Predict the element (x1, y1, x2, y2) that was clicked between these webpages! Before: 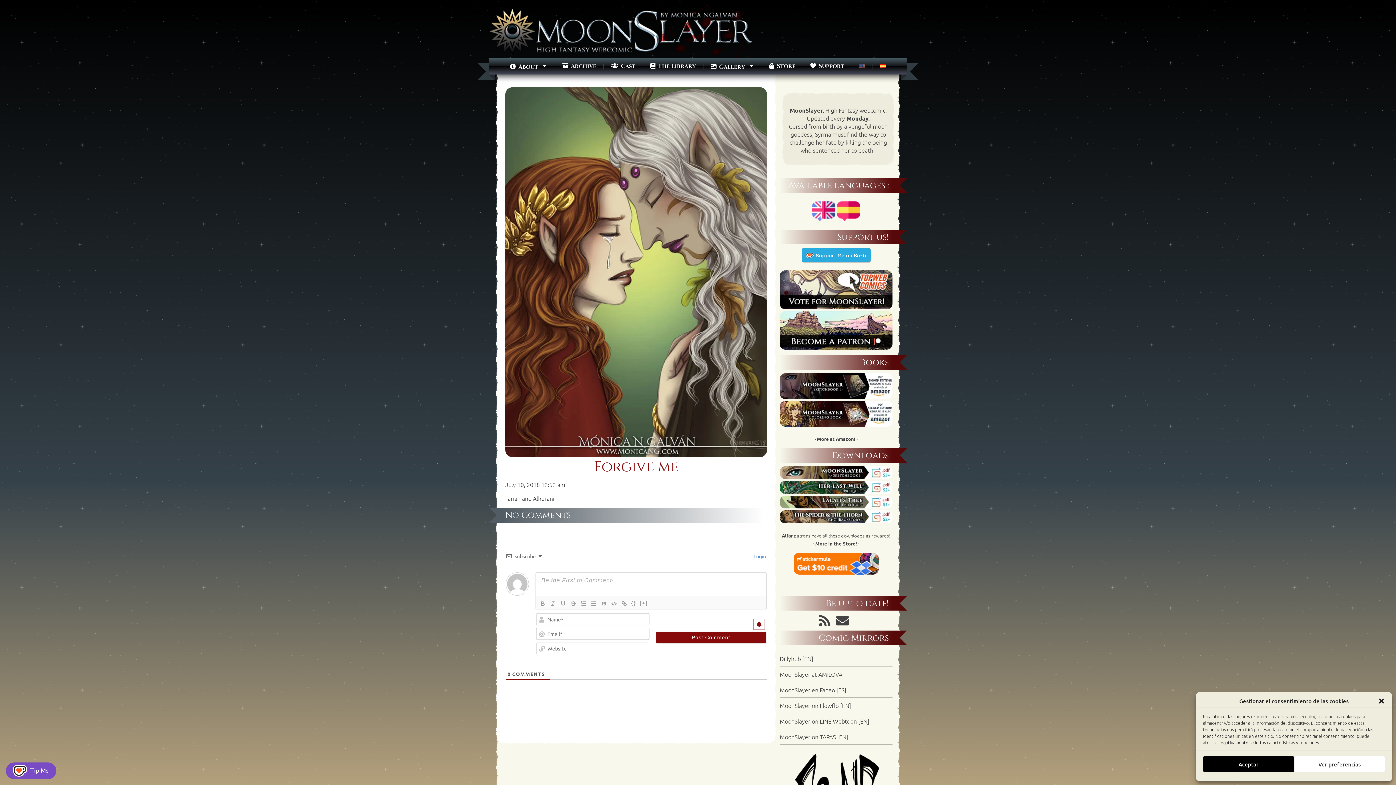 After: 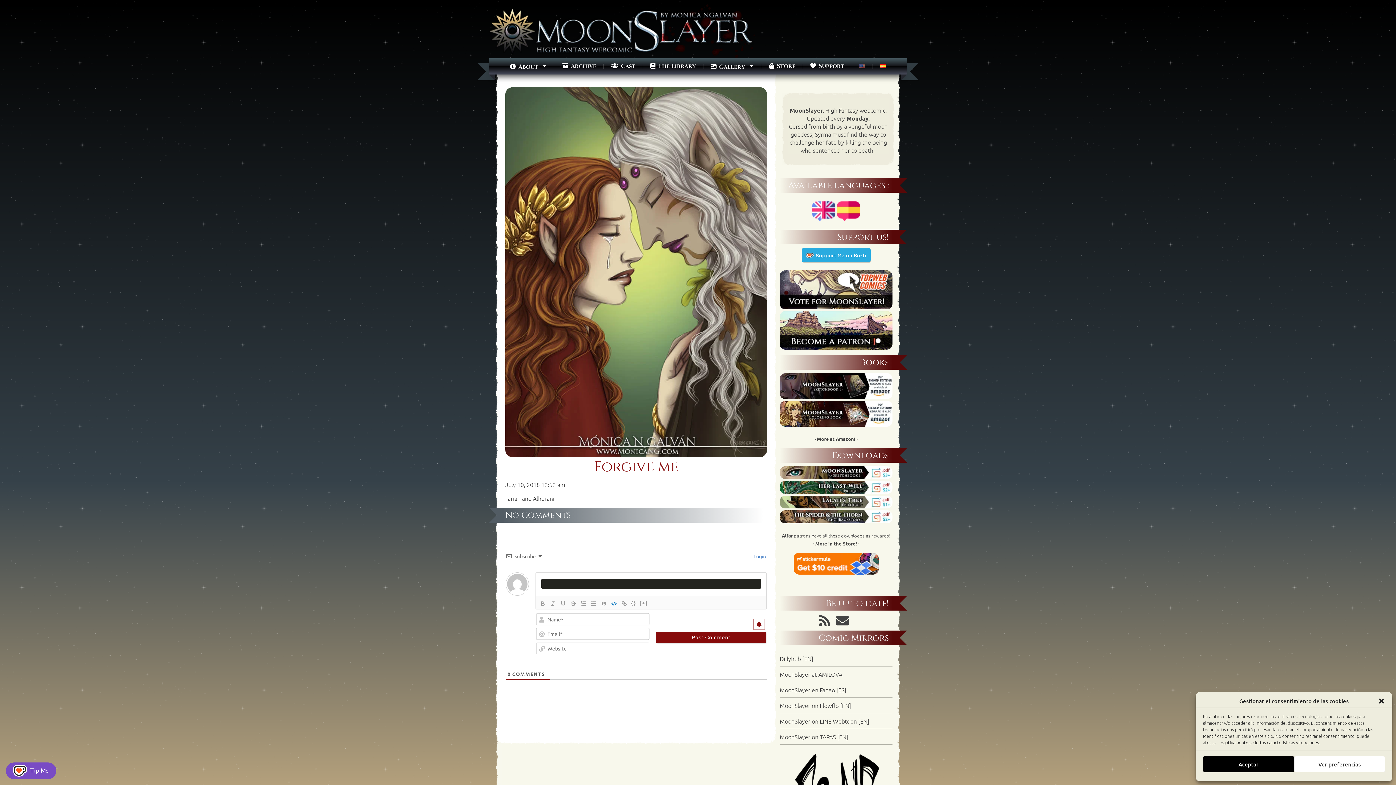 Action: bbox: (609, 599, 619, 608)